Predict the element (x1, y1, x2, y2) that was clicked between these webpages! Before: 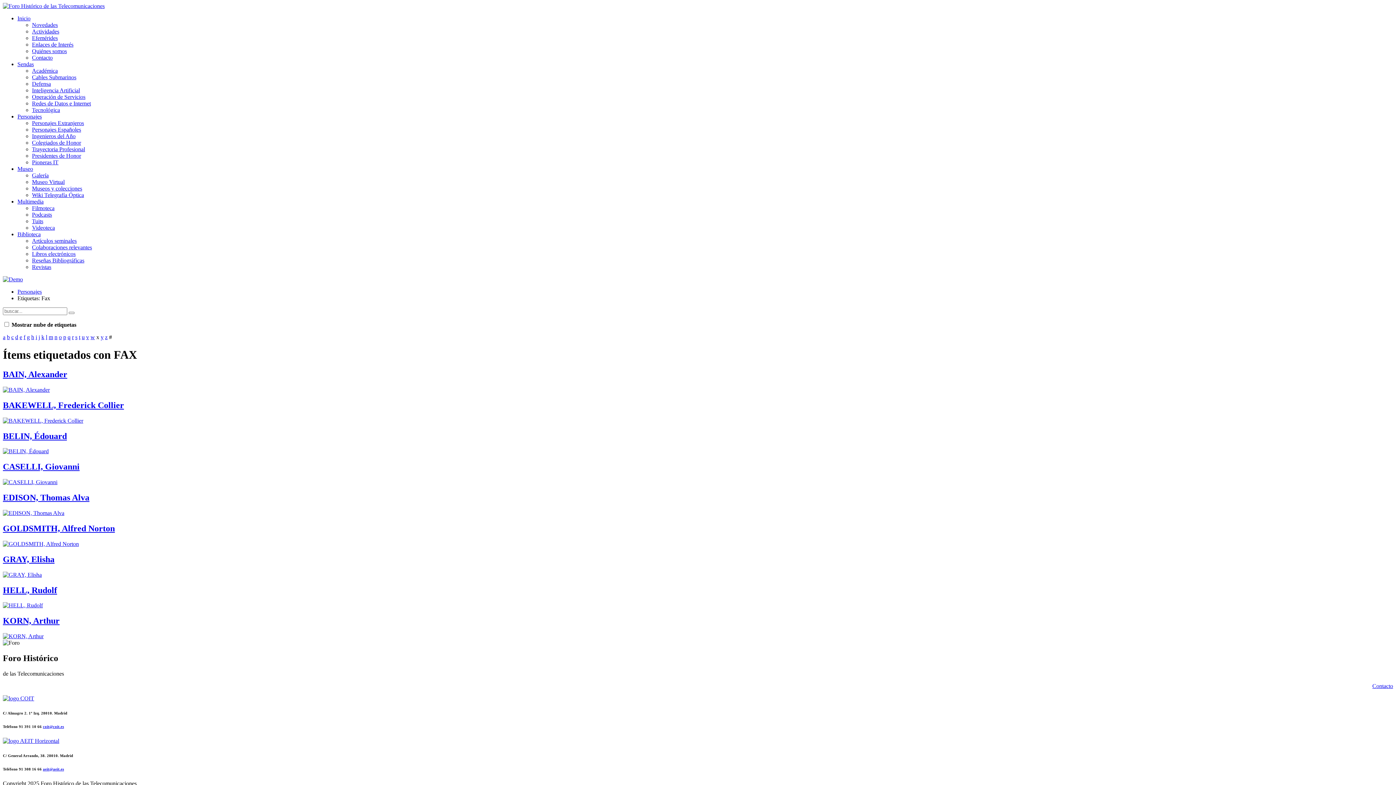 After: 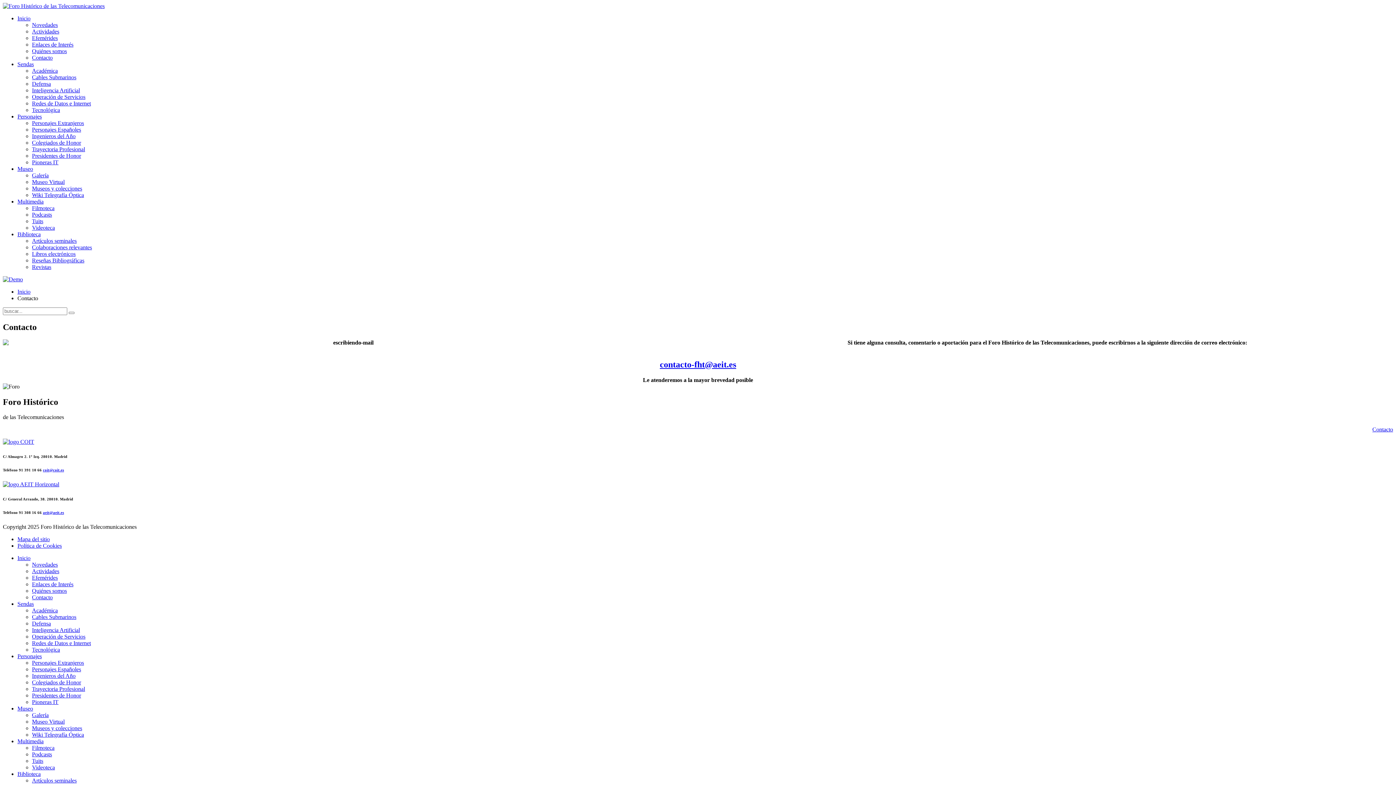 Action: label: Contacto bbox: (32, 54, 52, 60)